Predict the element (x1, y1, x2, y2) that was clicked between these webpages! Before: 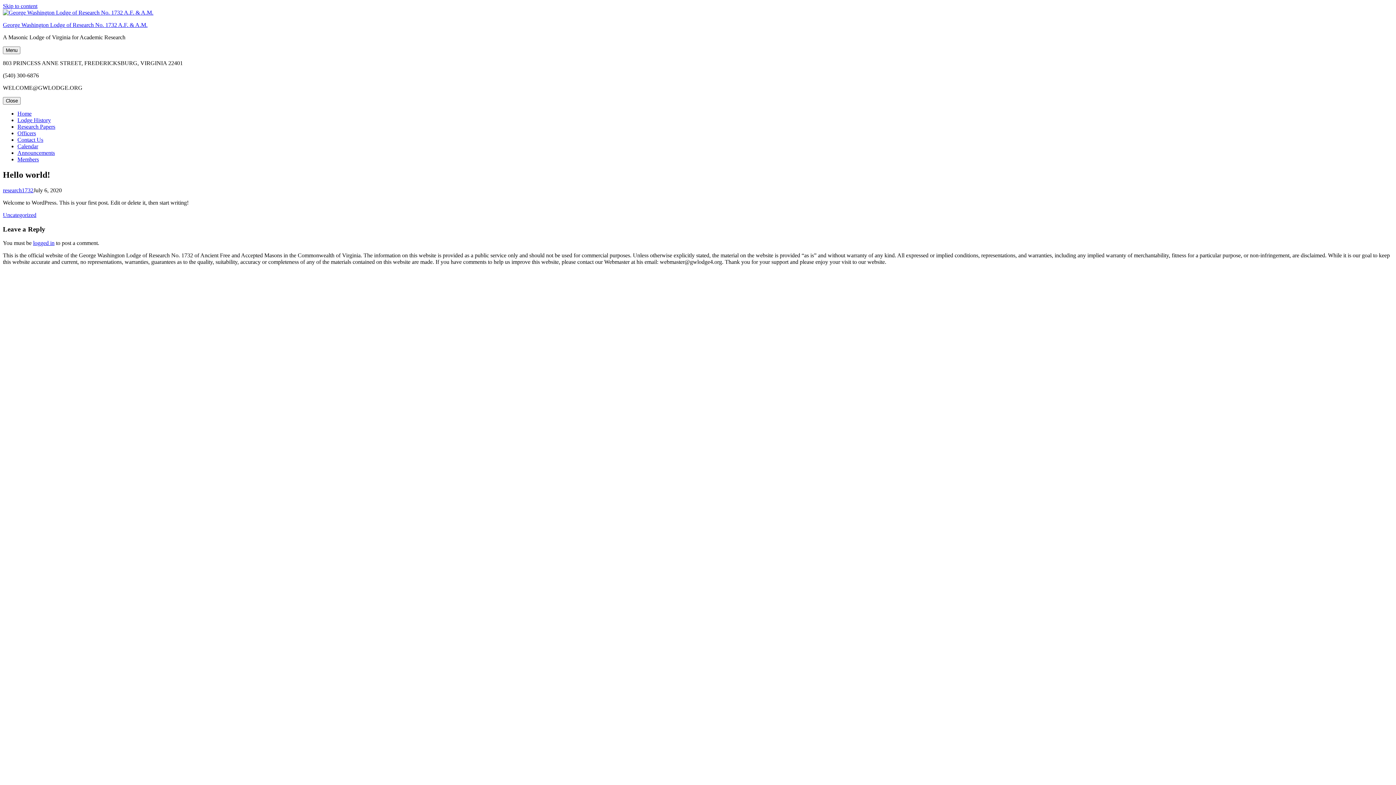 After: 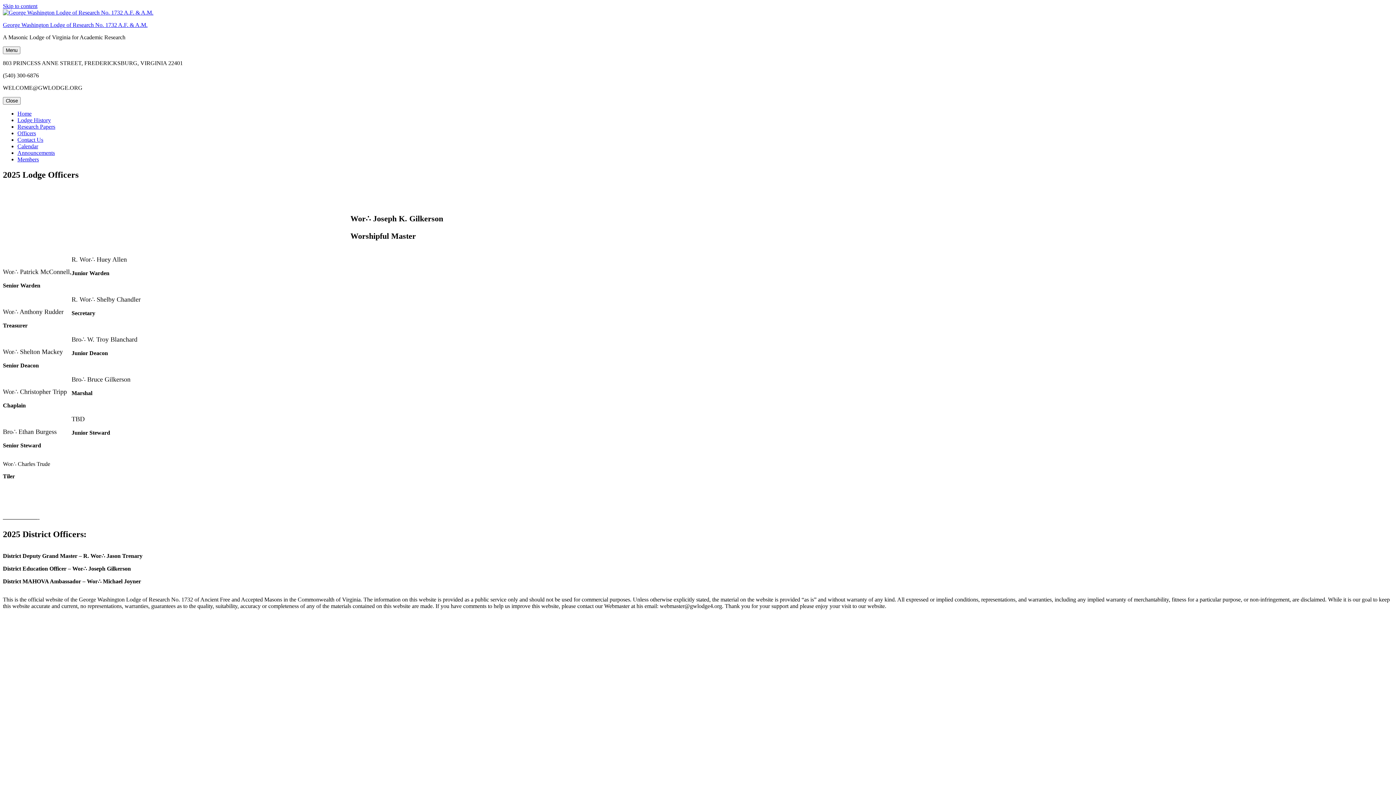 Action: bbox: (17, 130, 36, 136) label: Officers